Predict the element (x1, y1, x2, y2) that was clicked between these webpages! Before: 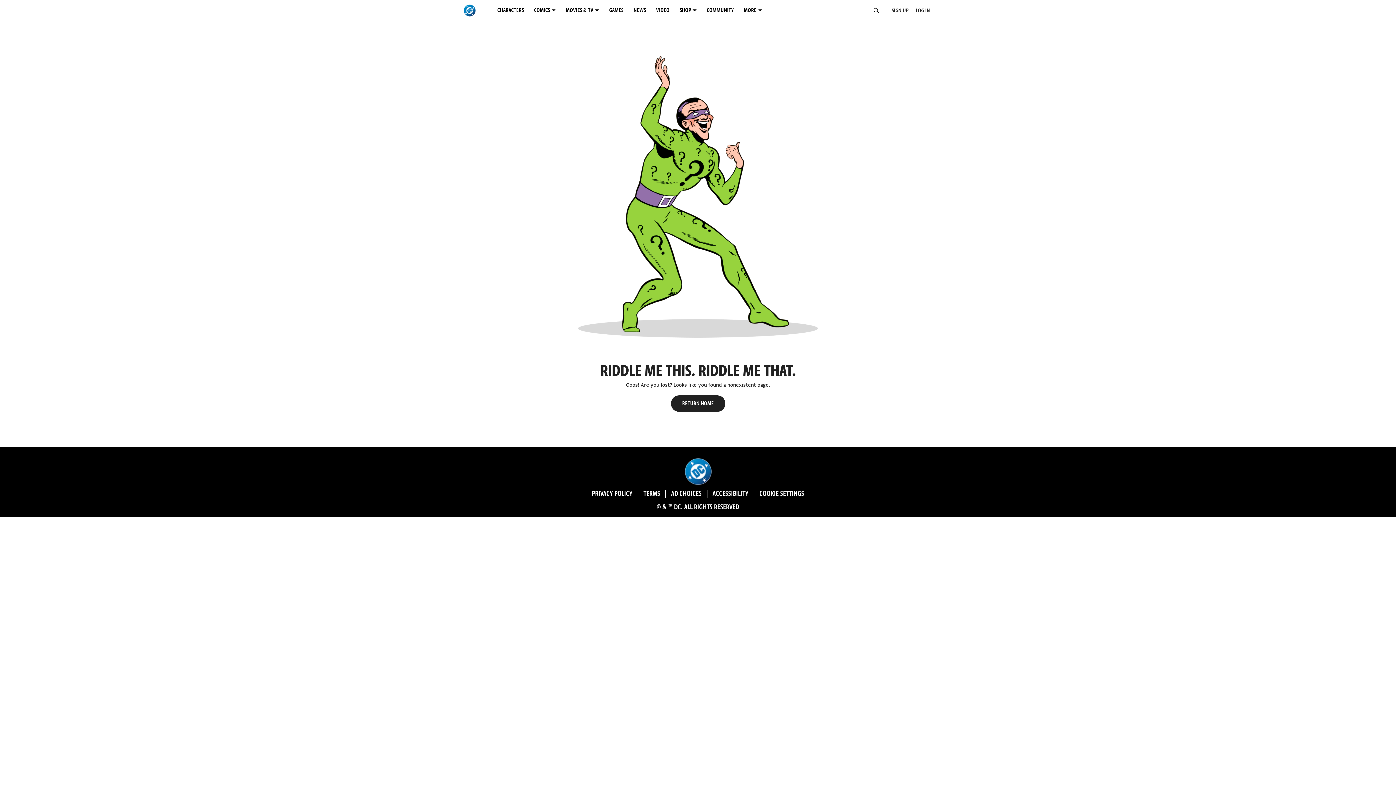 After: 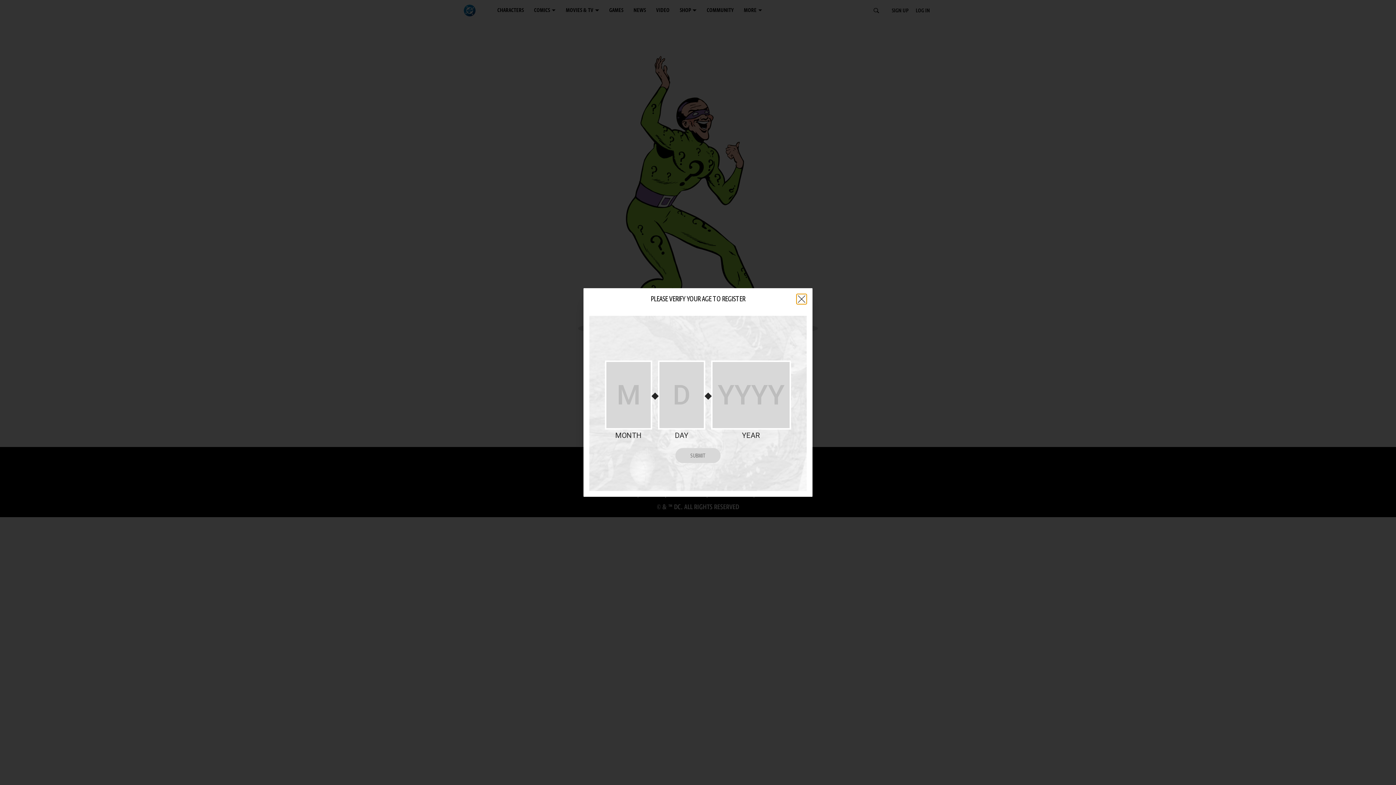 Action: label: SIGN UP bbox: (888, 2, 912, 19)